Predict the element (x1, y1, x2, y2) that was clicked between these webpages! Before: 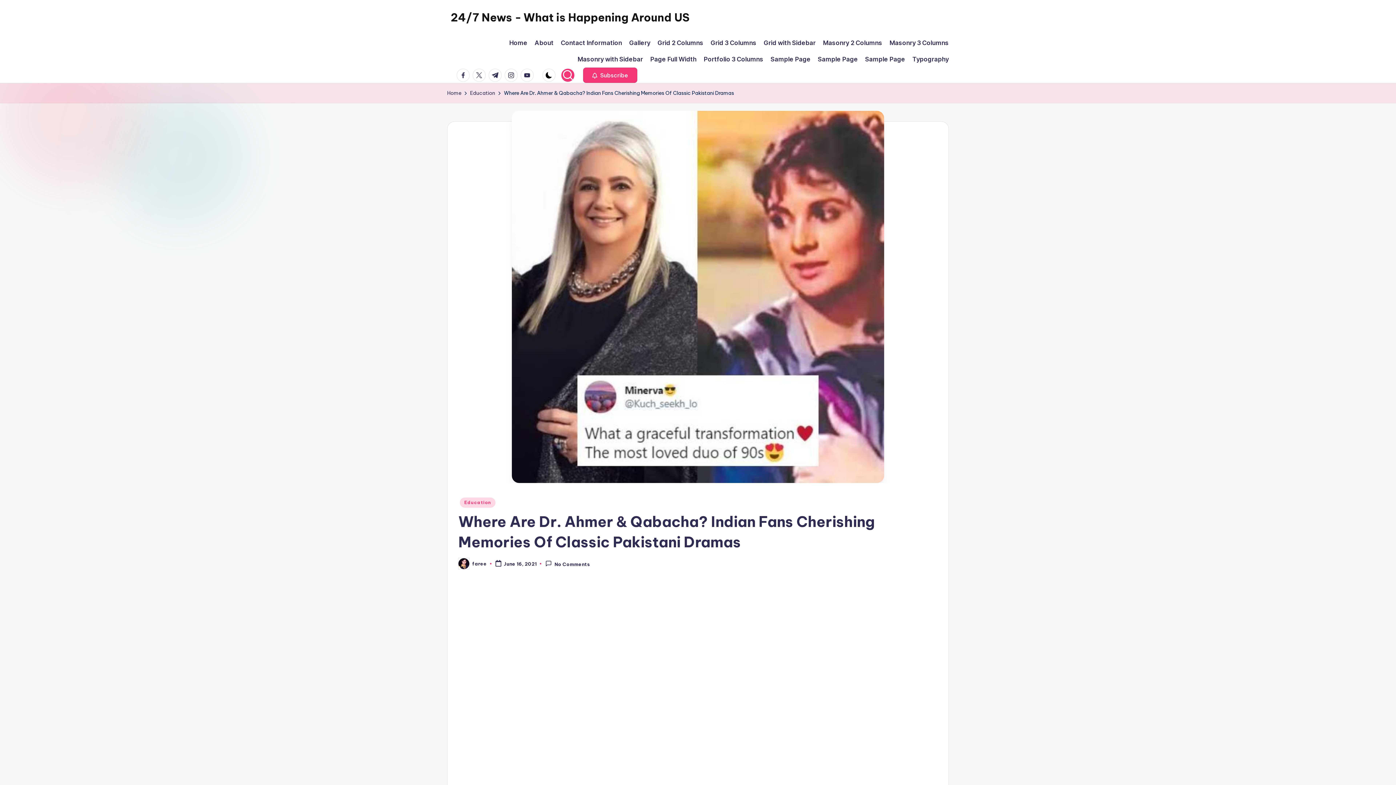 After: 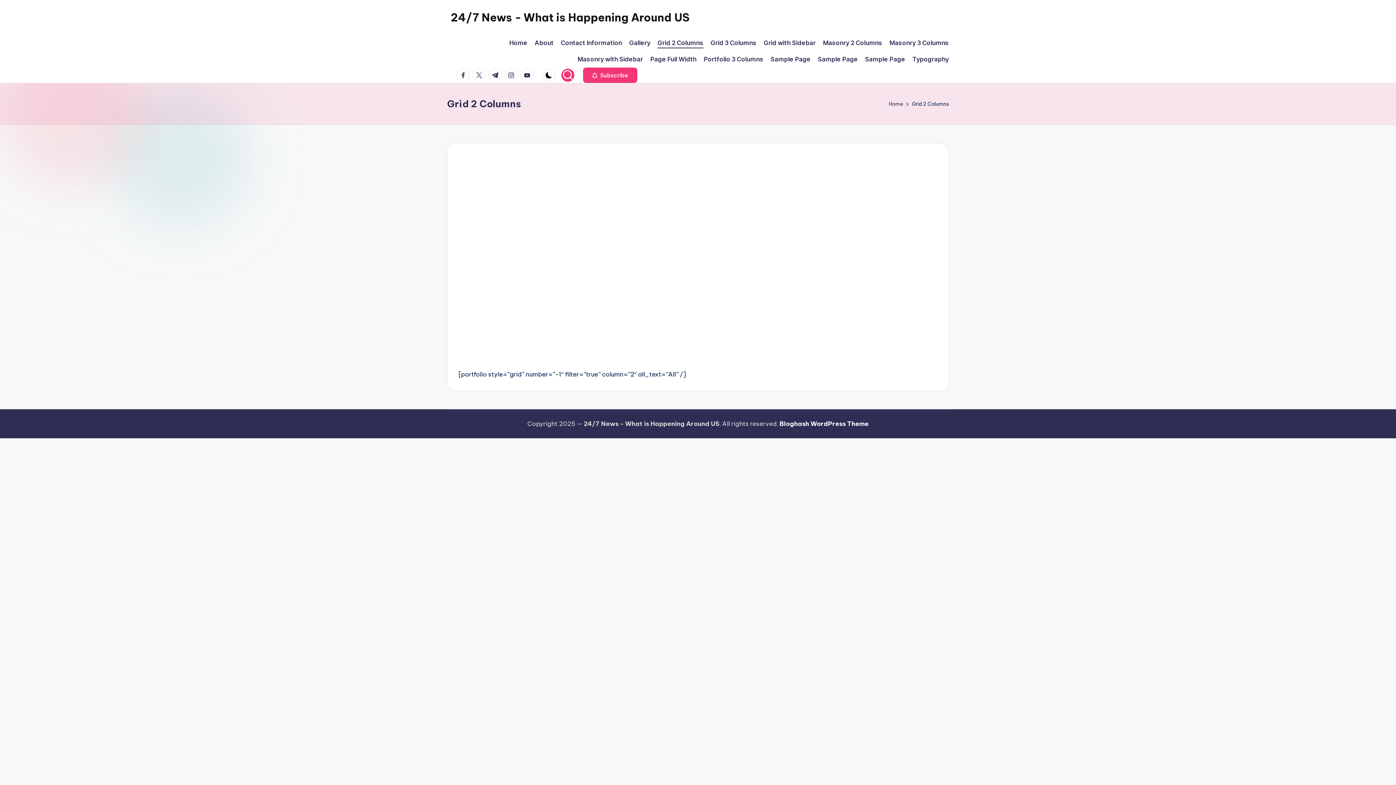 Action: bbox: (657, 37, 703, 48) label: Grid 2 Columns